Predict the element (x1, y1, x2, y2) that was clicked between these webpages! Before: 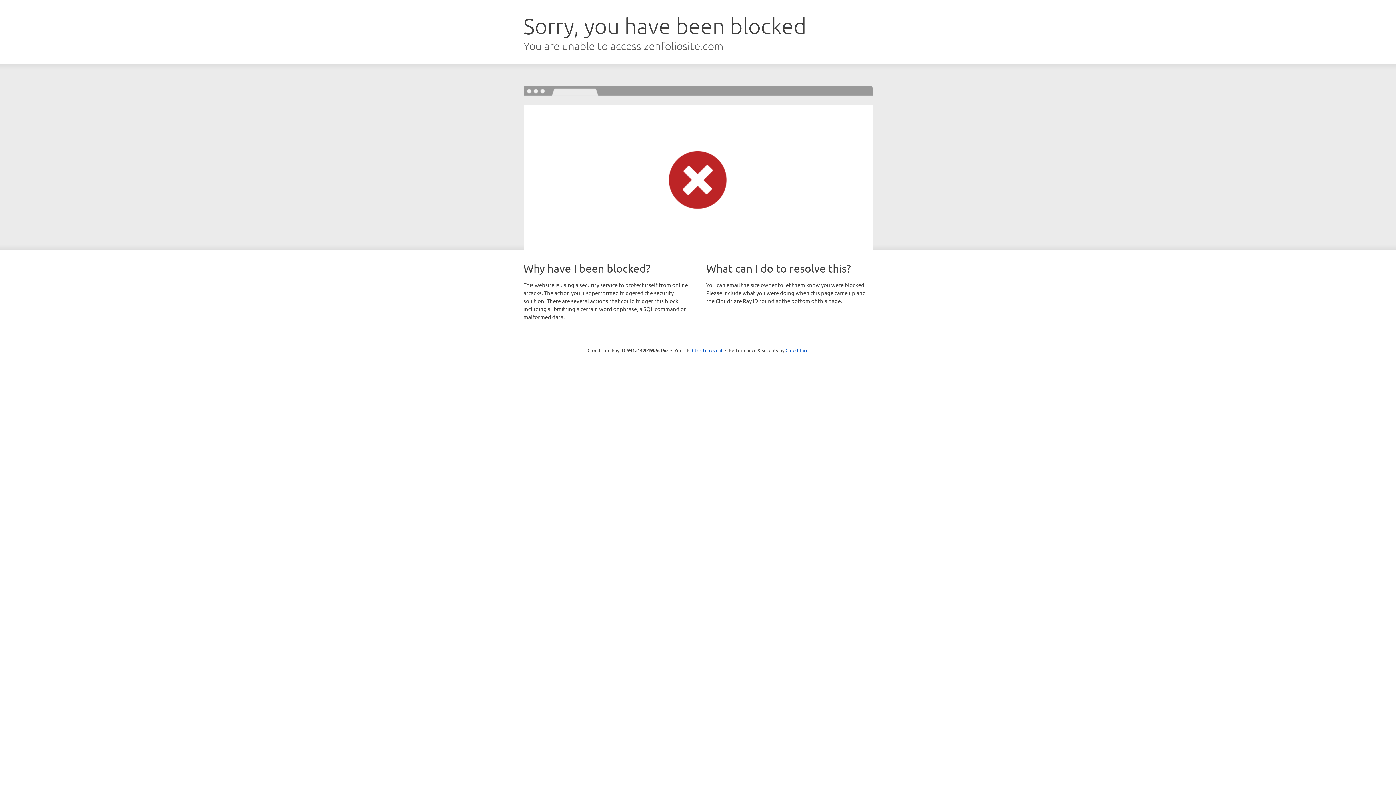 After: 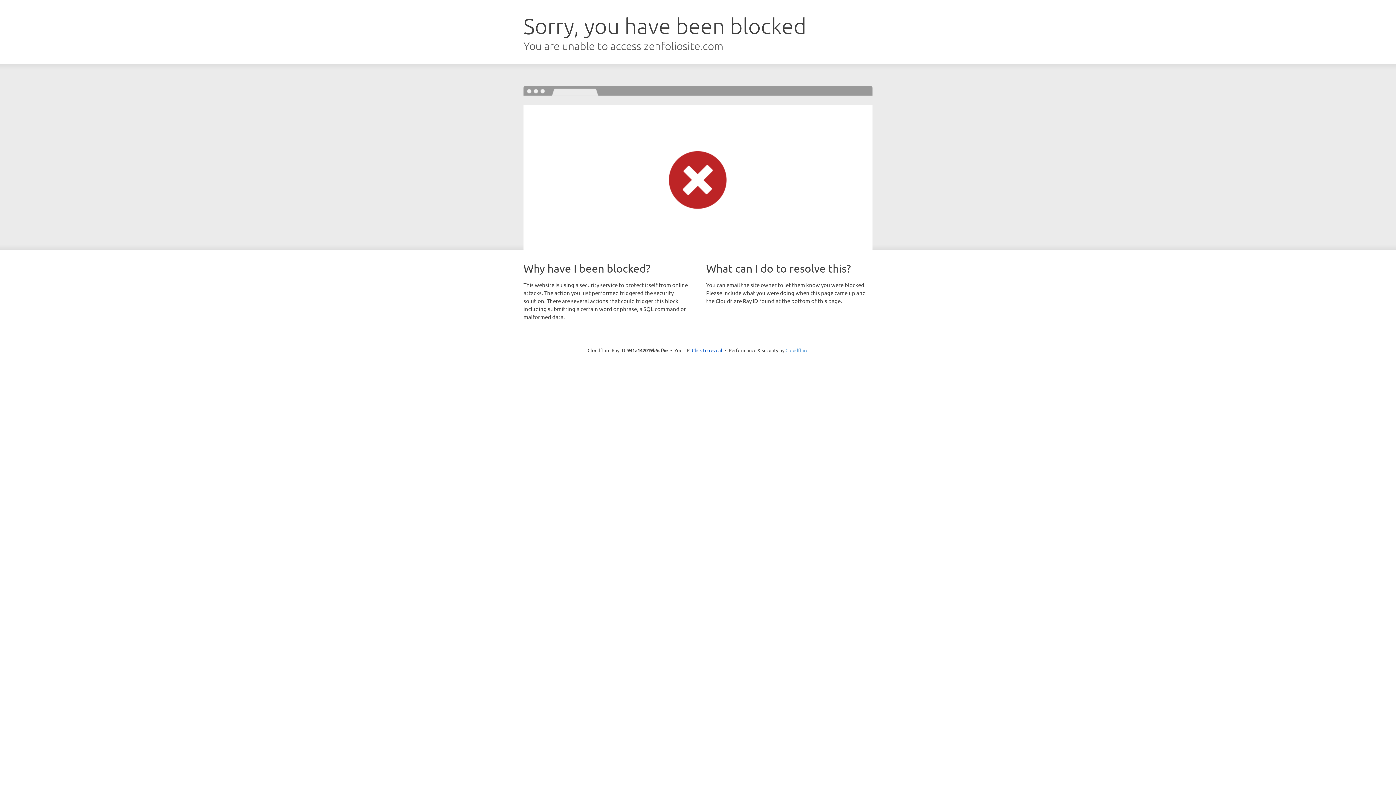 Action: bbox: (785, 347, 808, 353) label: Cloudflare